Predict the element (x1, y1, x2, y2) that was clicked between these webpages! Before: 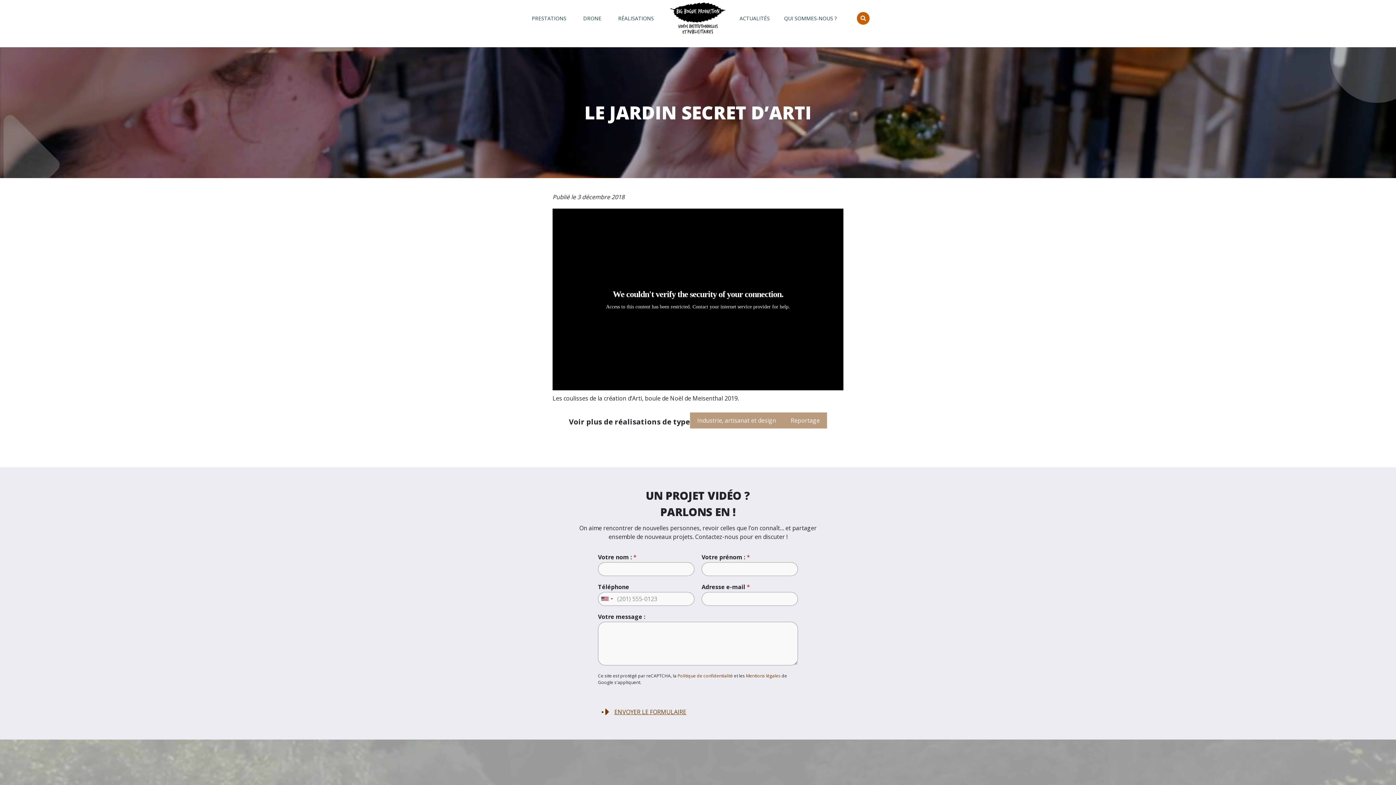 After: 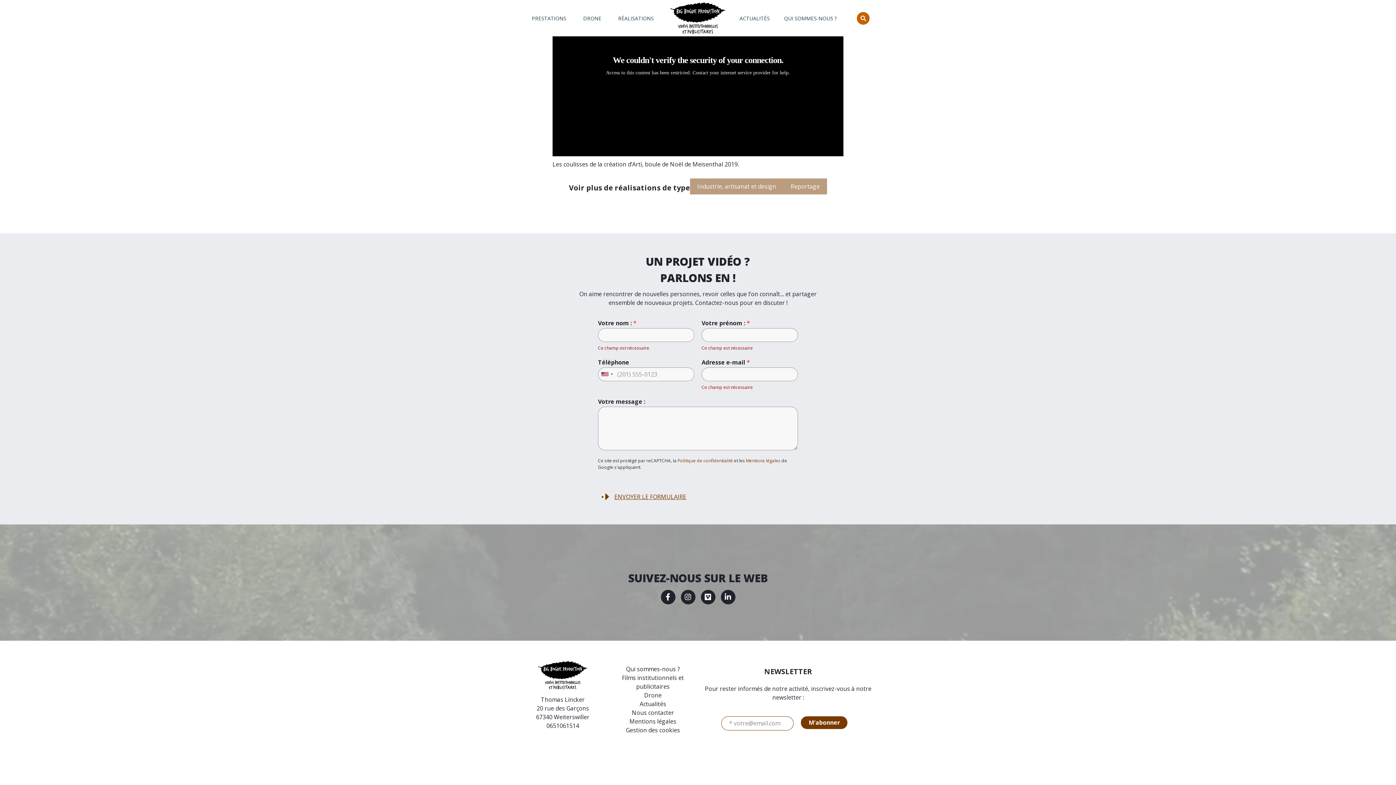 Action: bbox: (609, 704, 692, 720) label: ENVOYER LE FORMULAIRE